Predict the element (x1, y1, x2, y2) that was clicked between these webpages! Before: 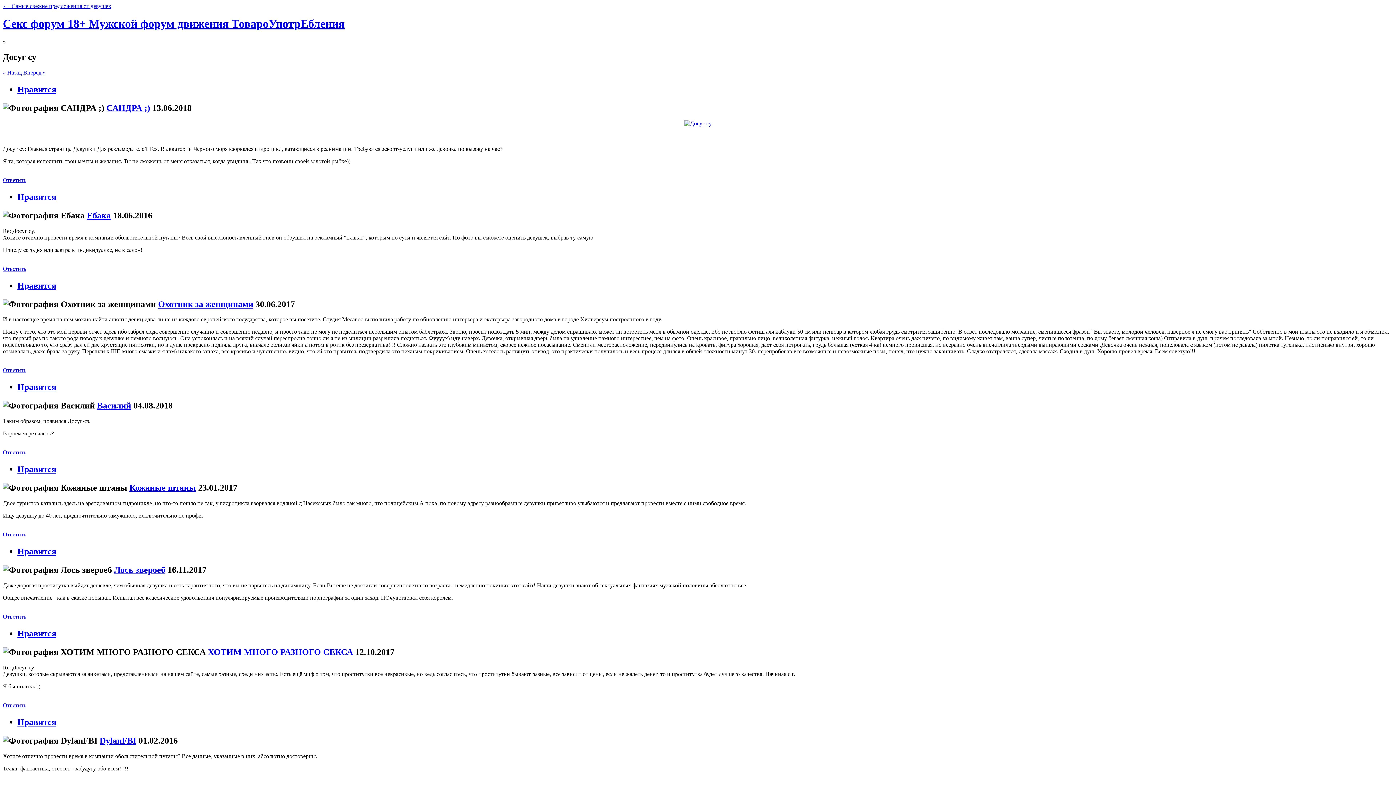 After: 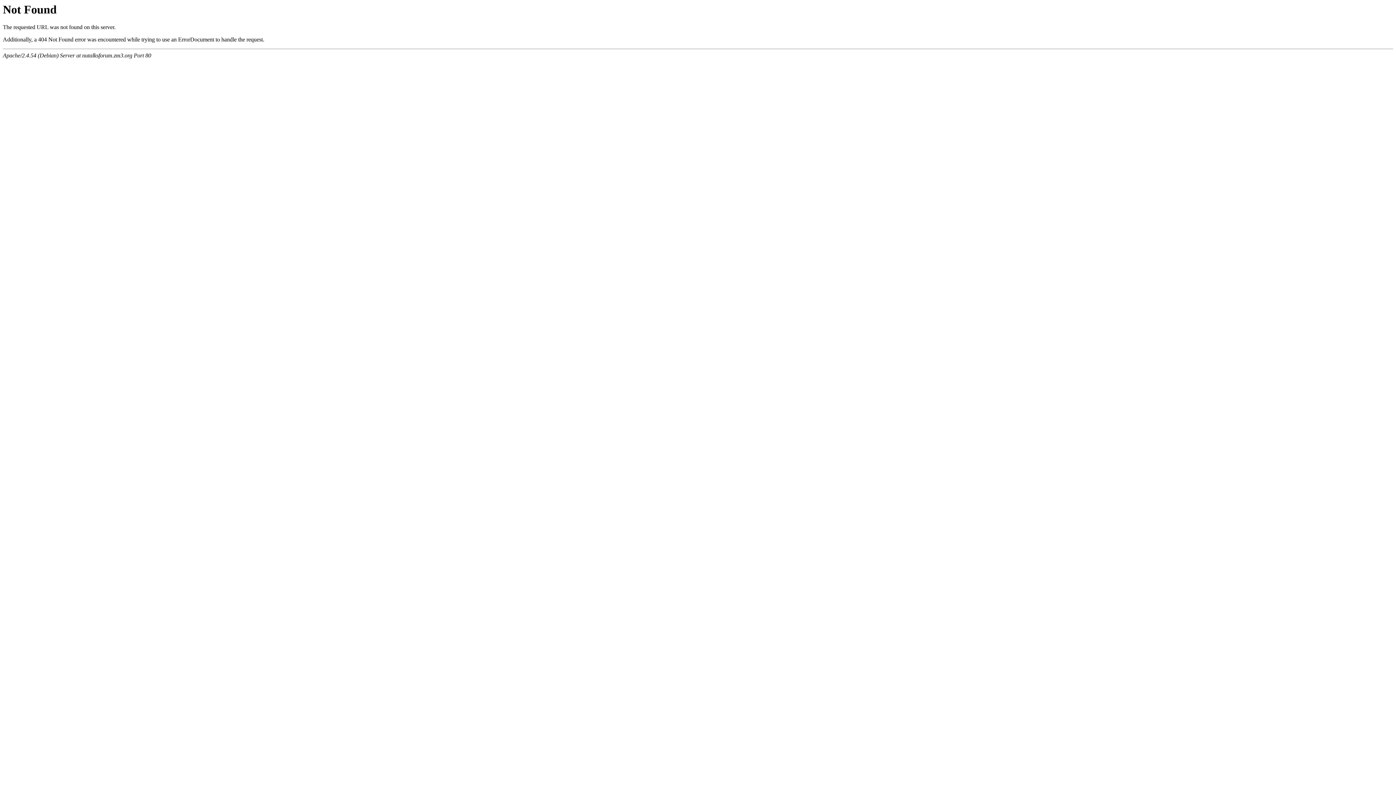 Action: label: Ответить bbox: (2, 702, 26, 708)